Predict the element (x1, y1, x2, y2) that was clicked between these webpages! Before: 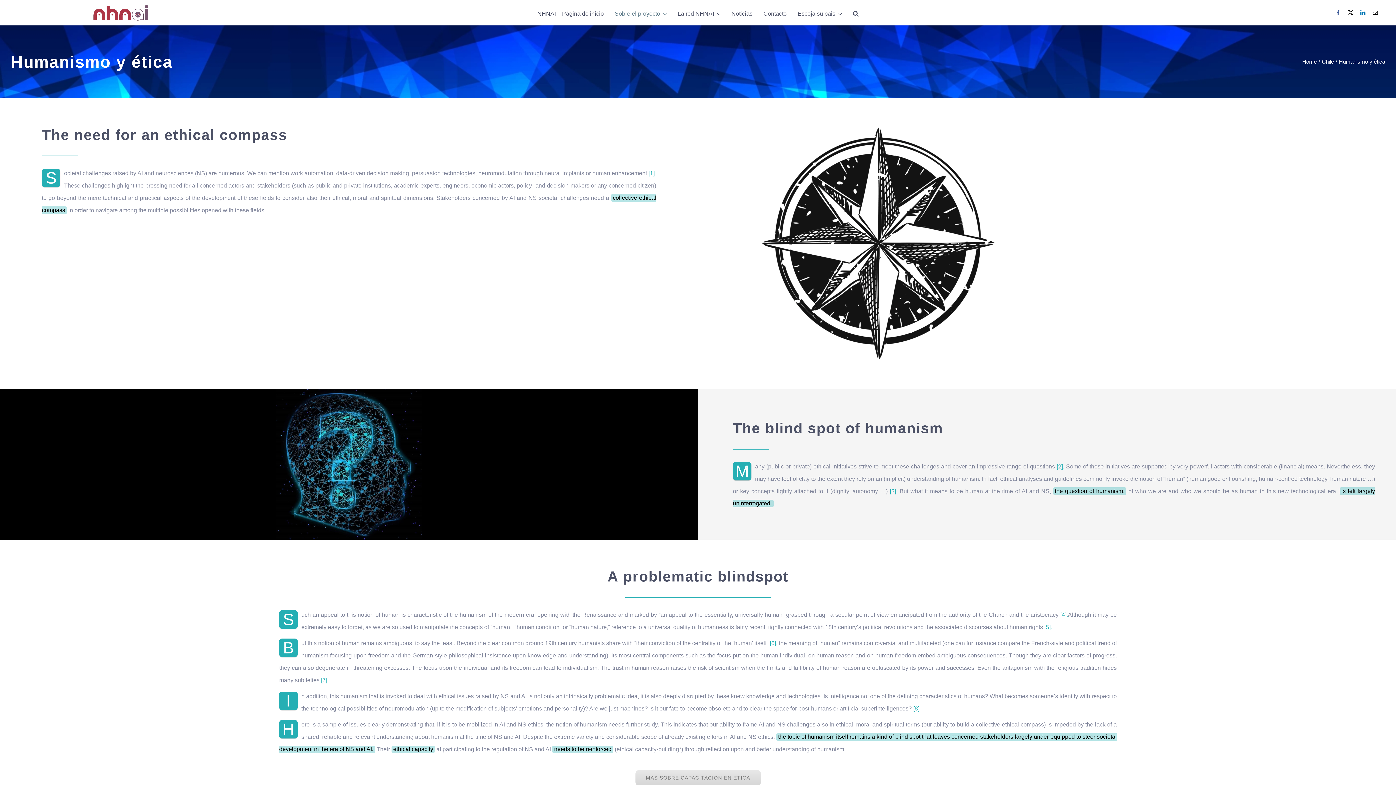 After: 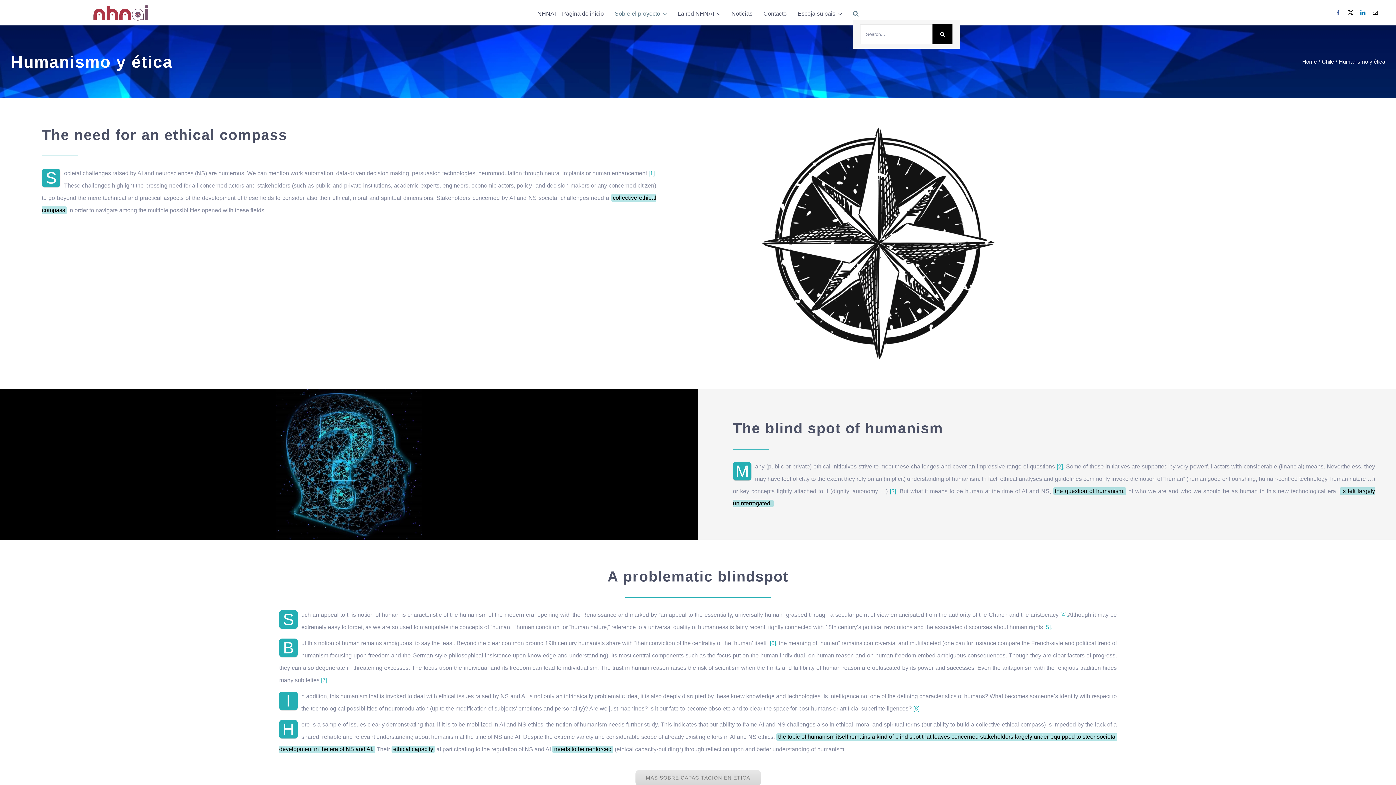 Action: label: Search bbox: (853, 5, 858, 19)